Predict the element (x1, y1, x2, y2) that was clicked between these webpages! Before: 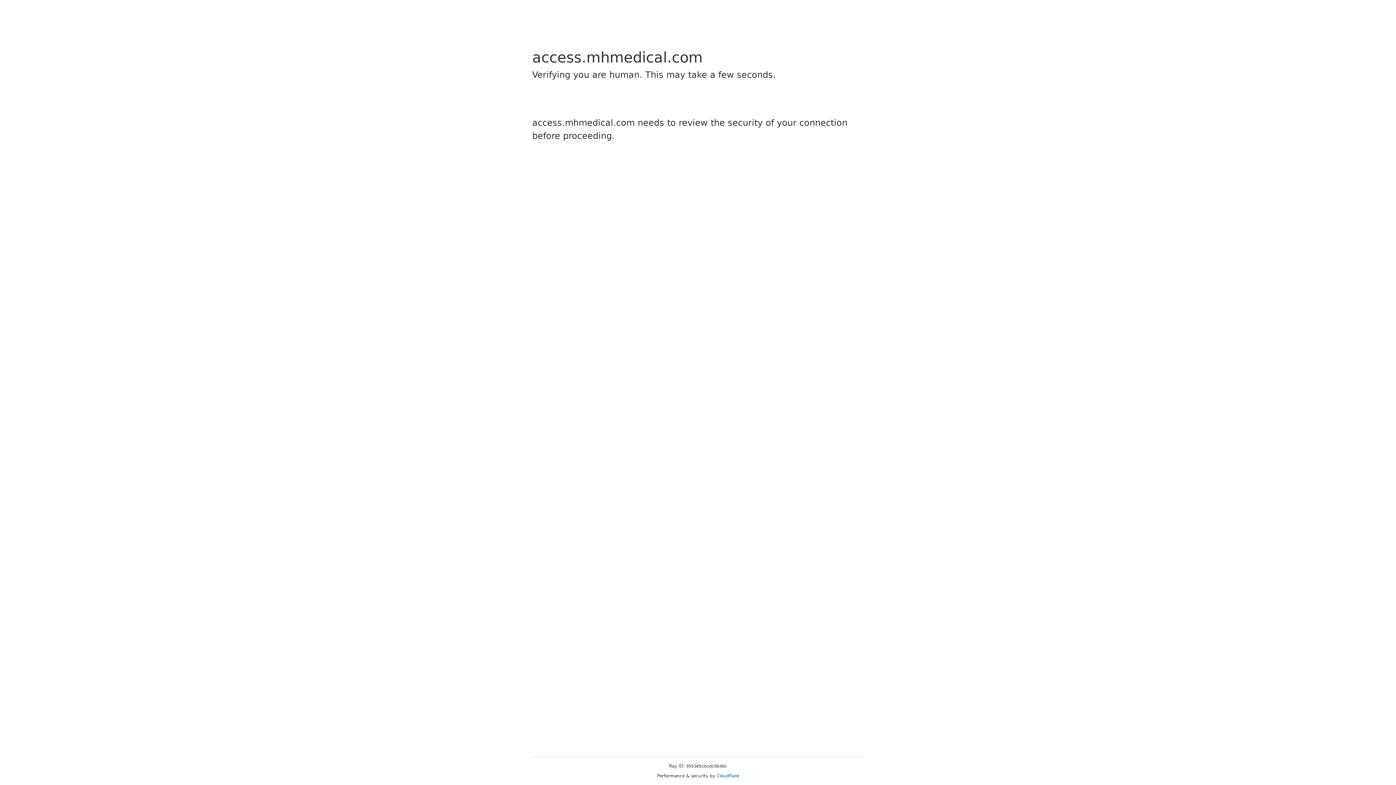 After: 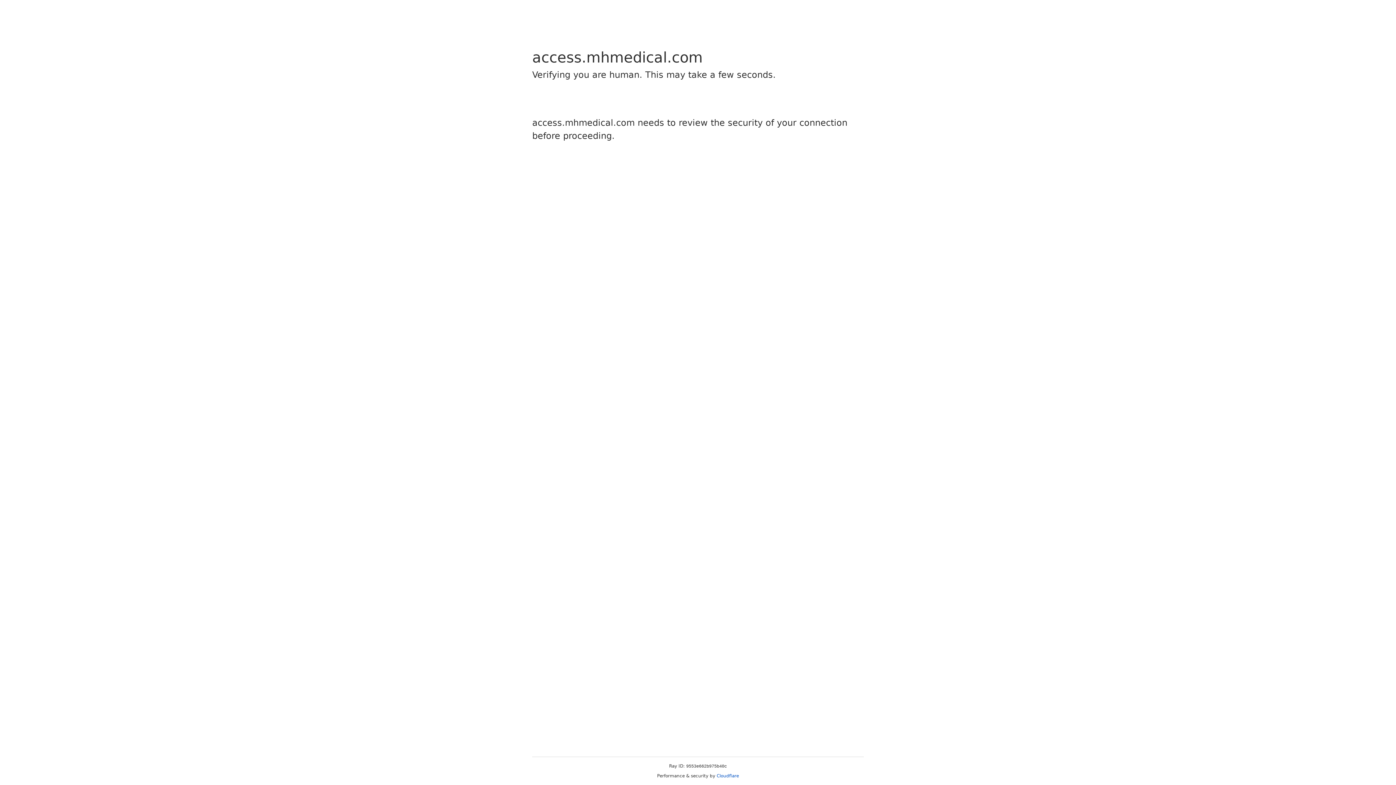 Action: bbox: (716, 773, 739, 778) label: Cloudflare